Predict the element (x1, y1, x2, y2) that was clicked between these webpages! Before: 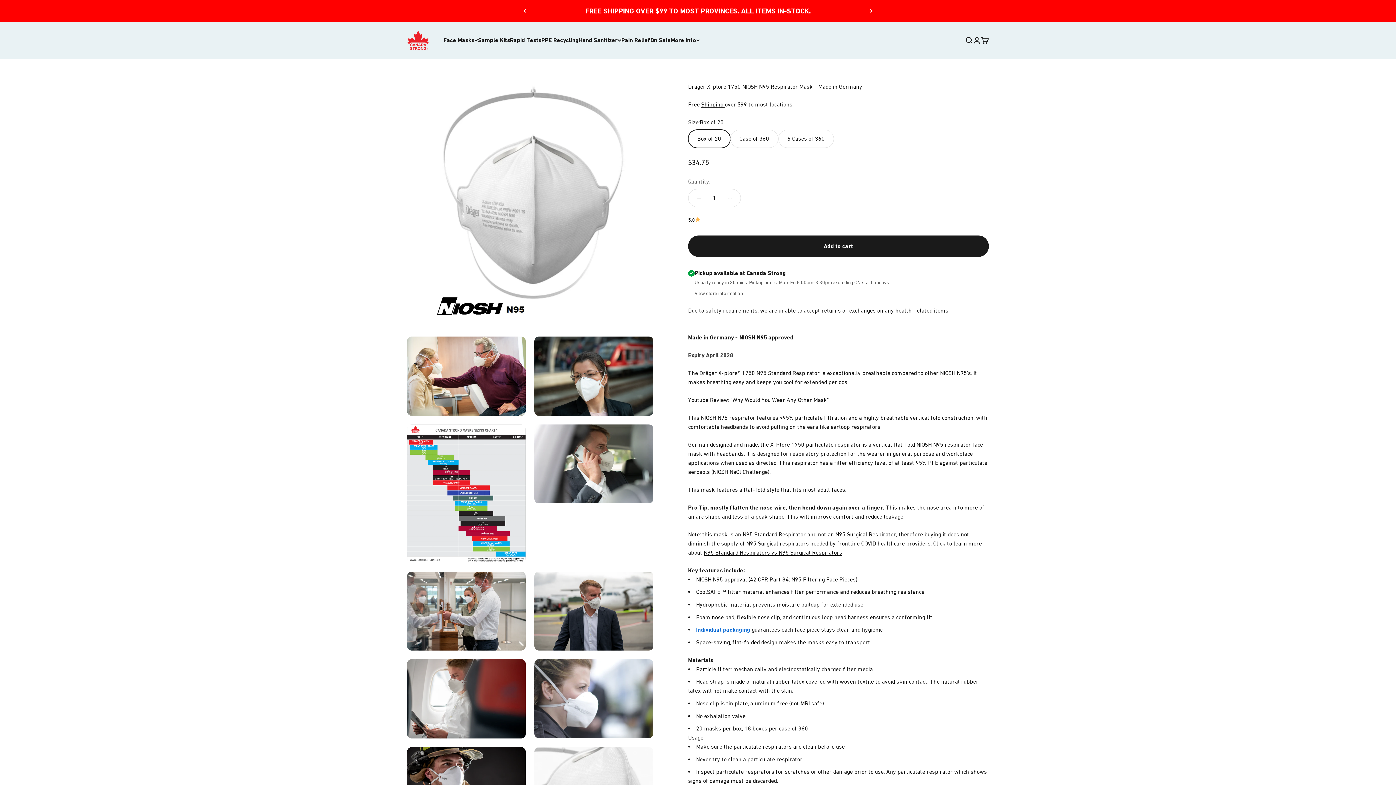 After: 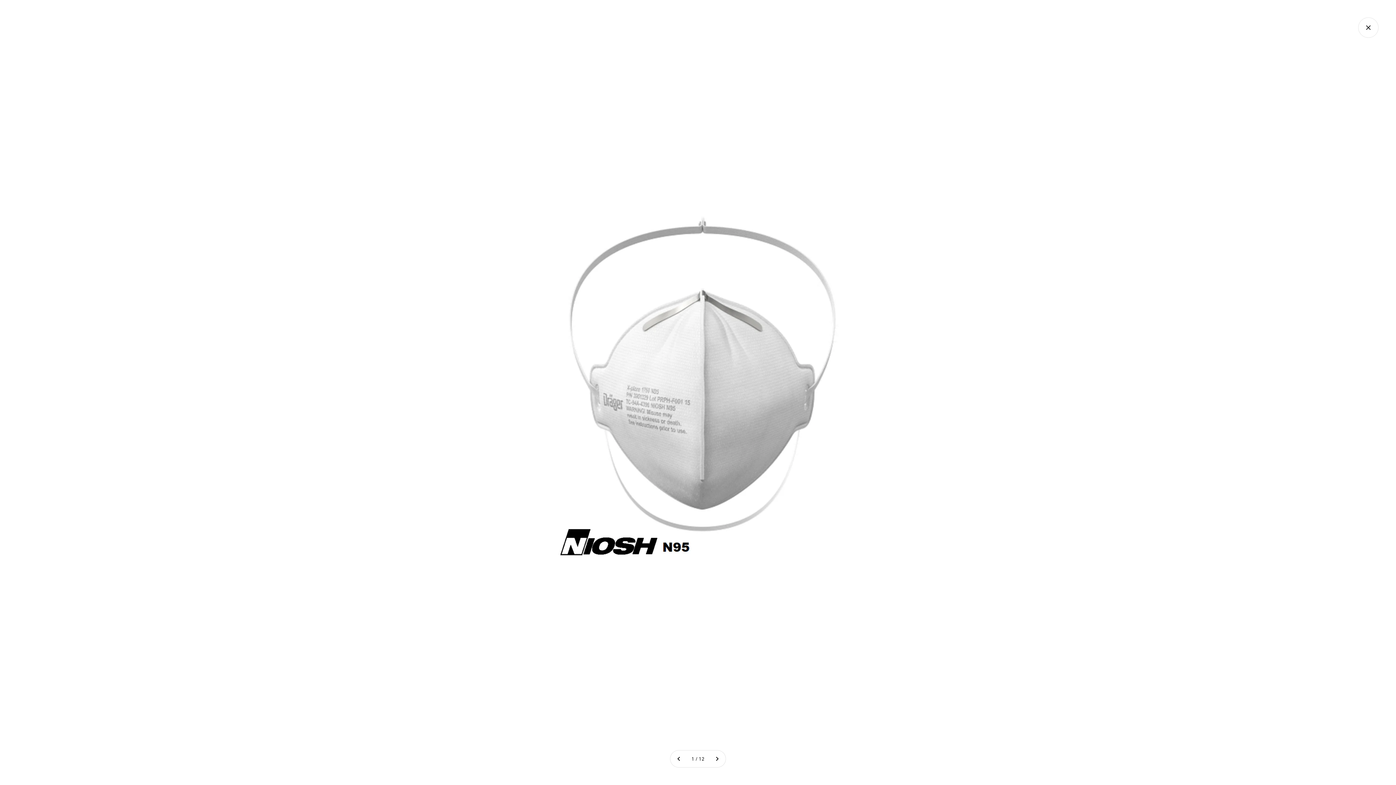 Action: bbox: (409, 301, 425, 317) label: Zoom